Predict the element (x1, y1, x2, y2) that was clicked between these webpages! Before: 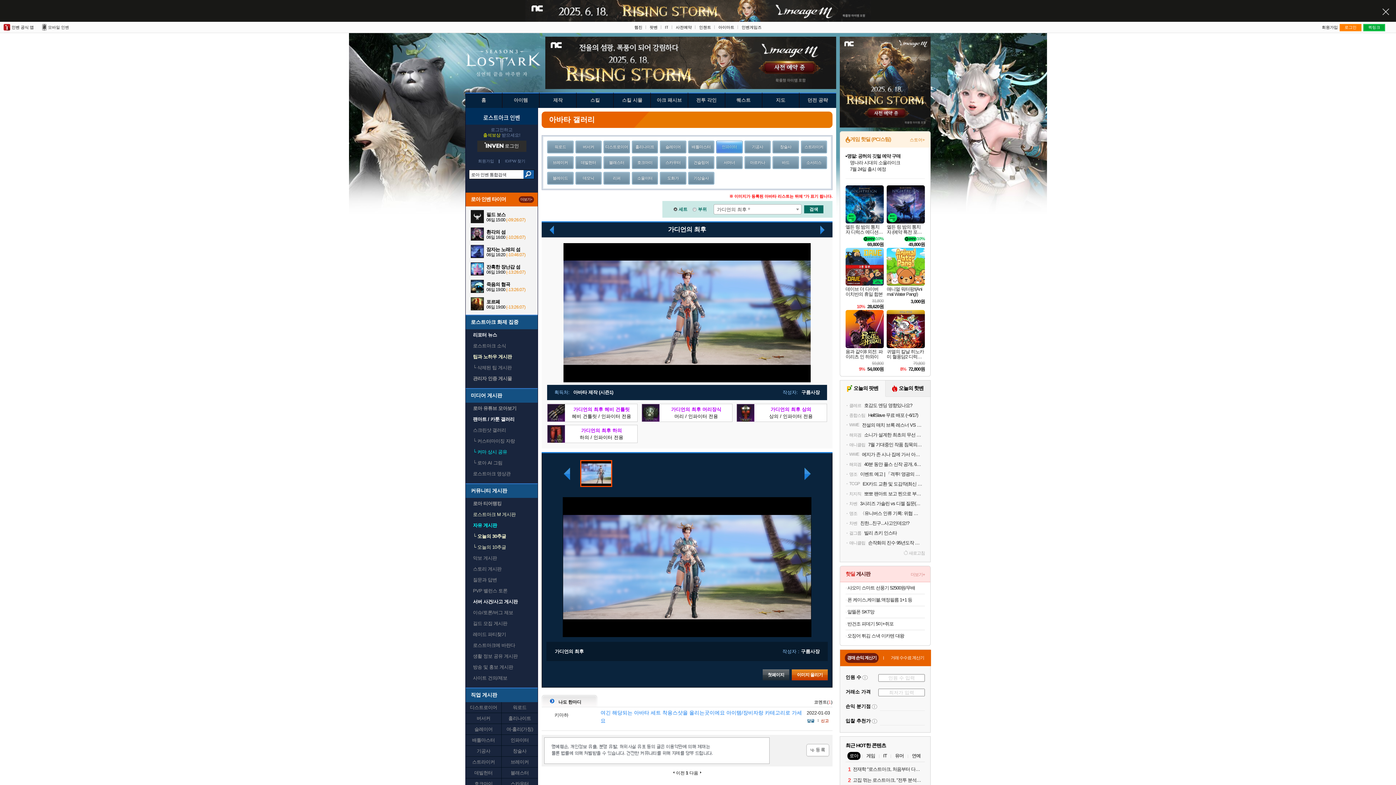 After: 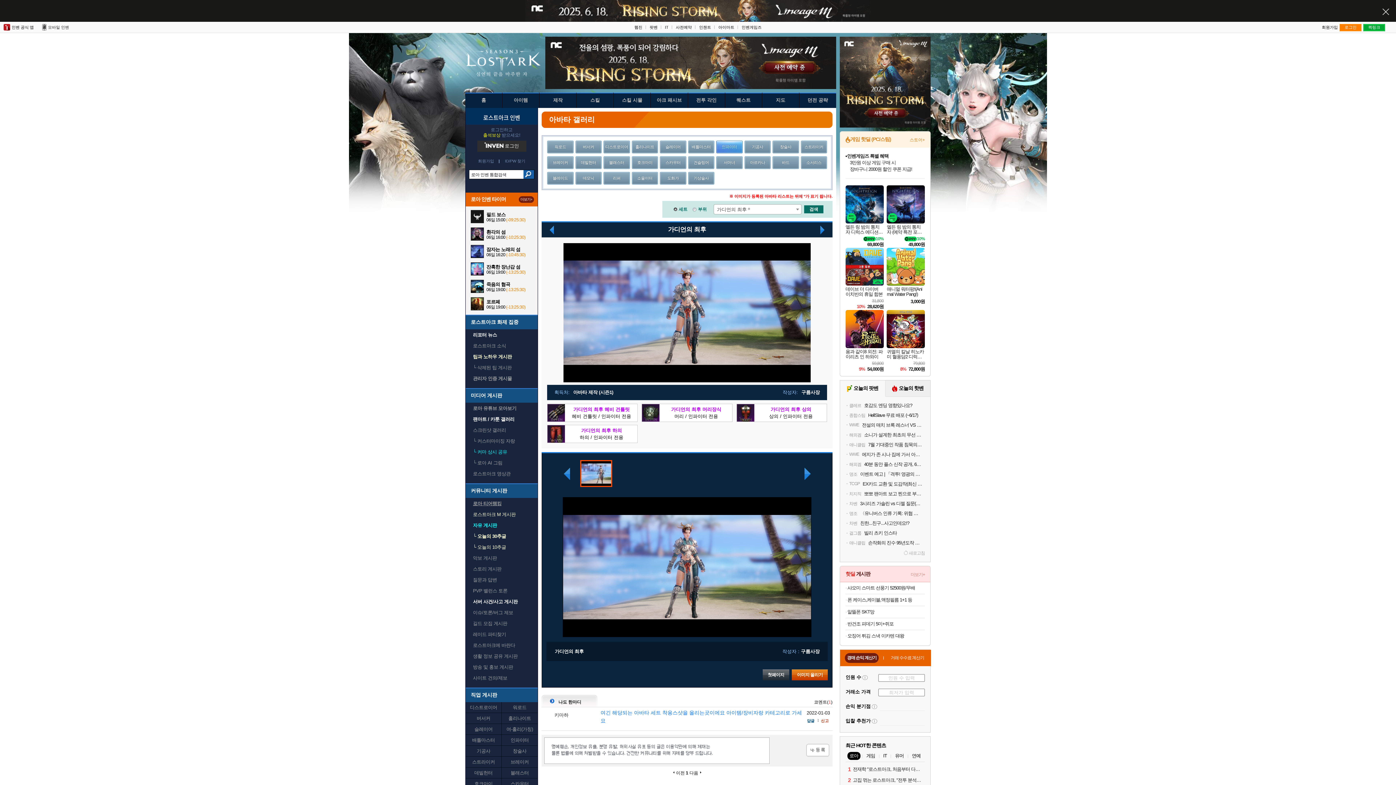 Action: label: 로아 티어랭킹 bbox: (473, 501, 501, 506)